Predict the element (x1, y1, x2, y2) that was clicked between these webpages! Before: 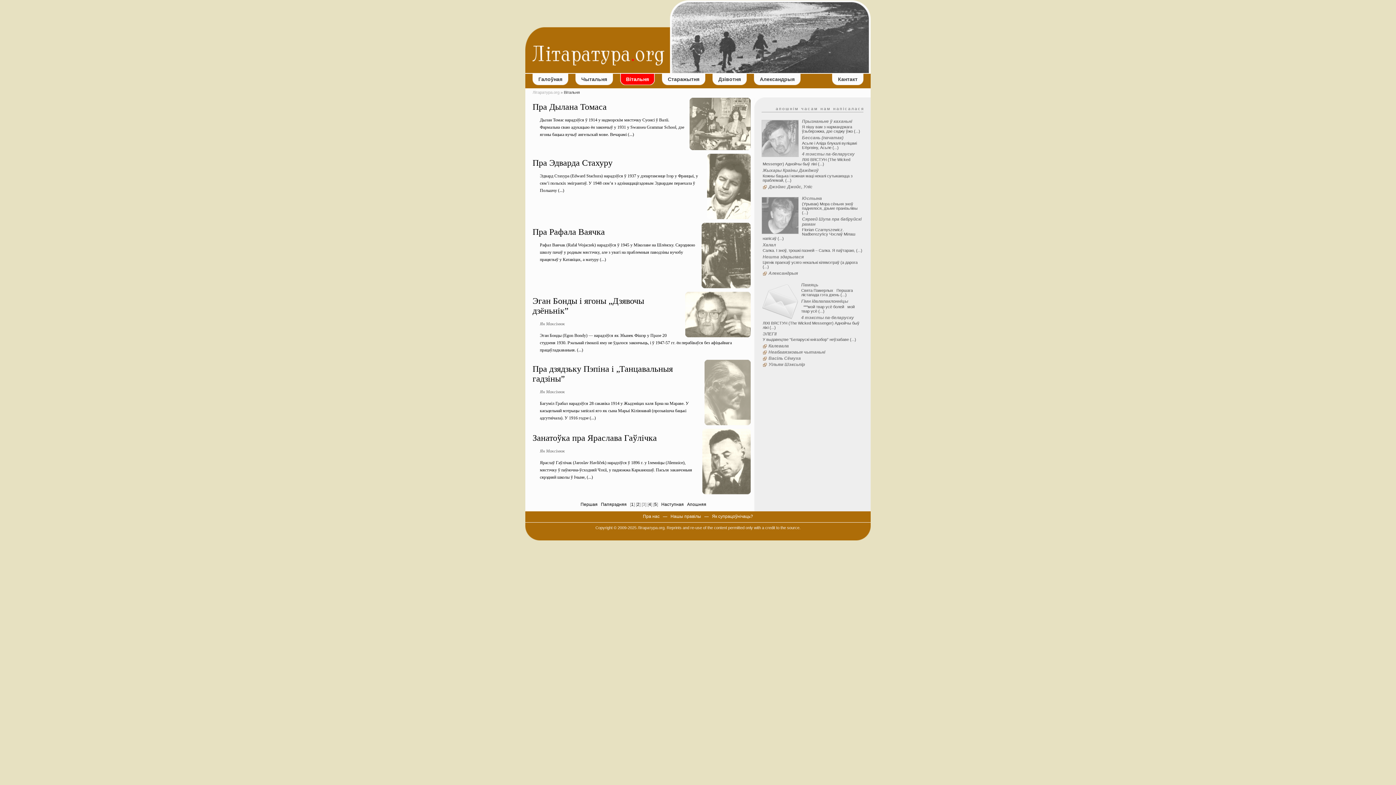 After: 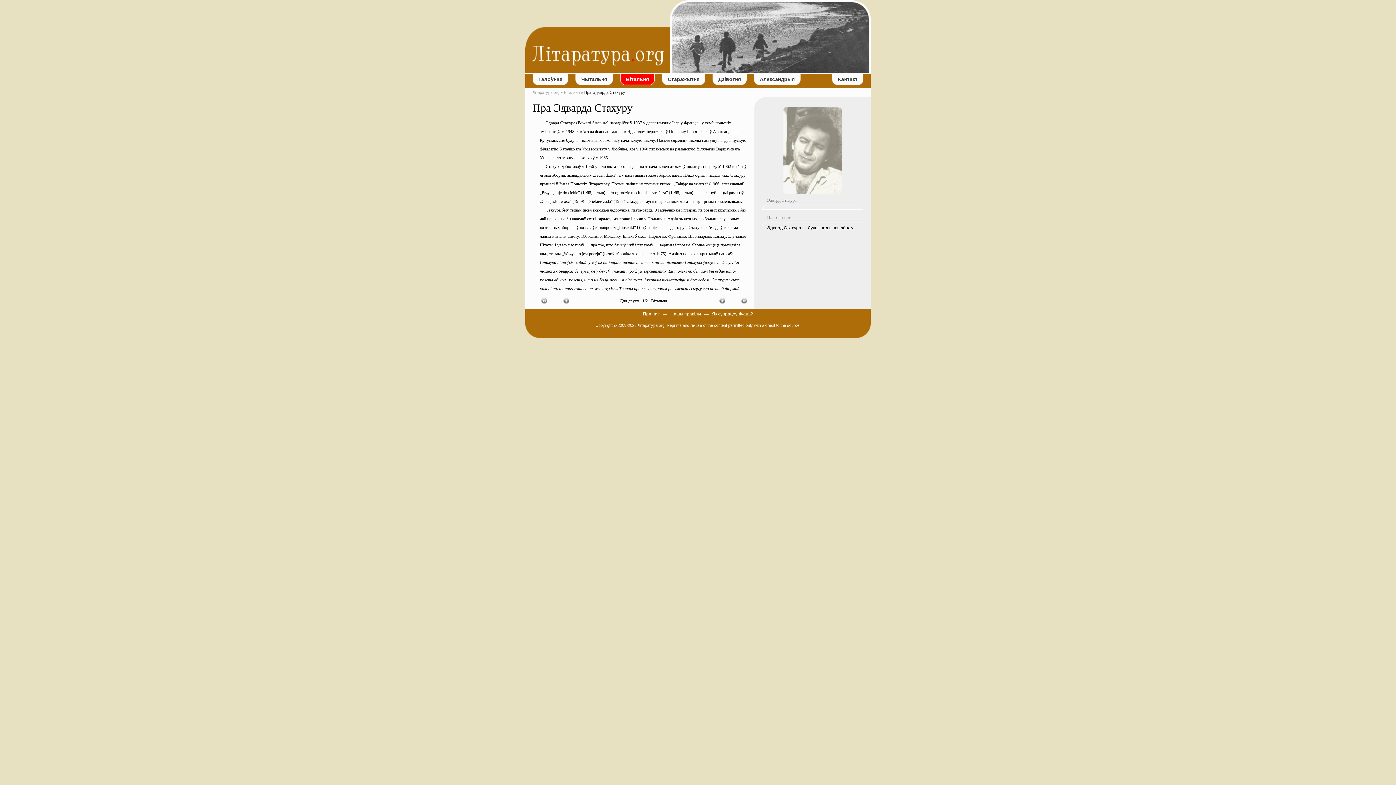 Action: bbox: (532, 158, 612, 167) label: Пра Эдварда Стахуру